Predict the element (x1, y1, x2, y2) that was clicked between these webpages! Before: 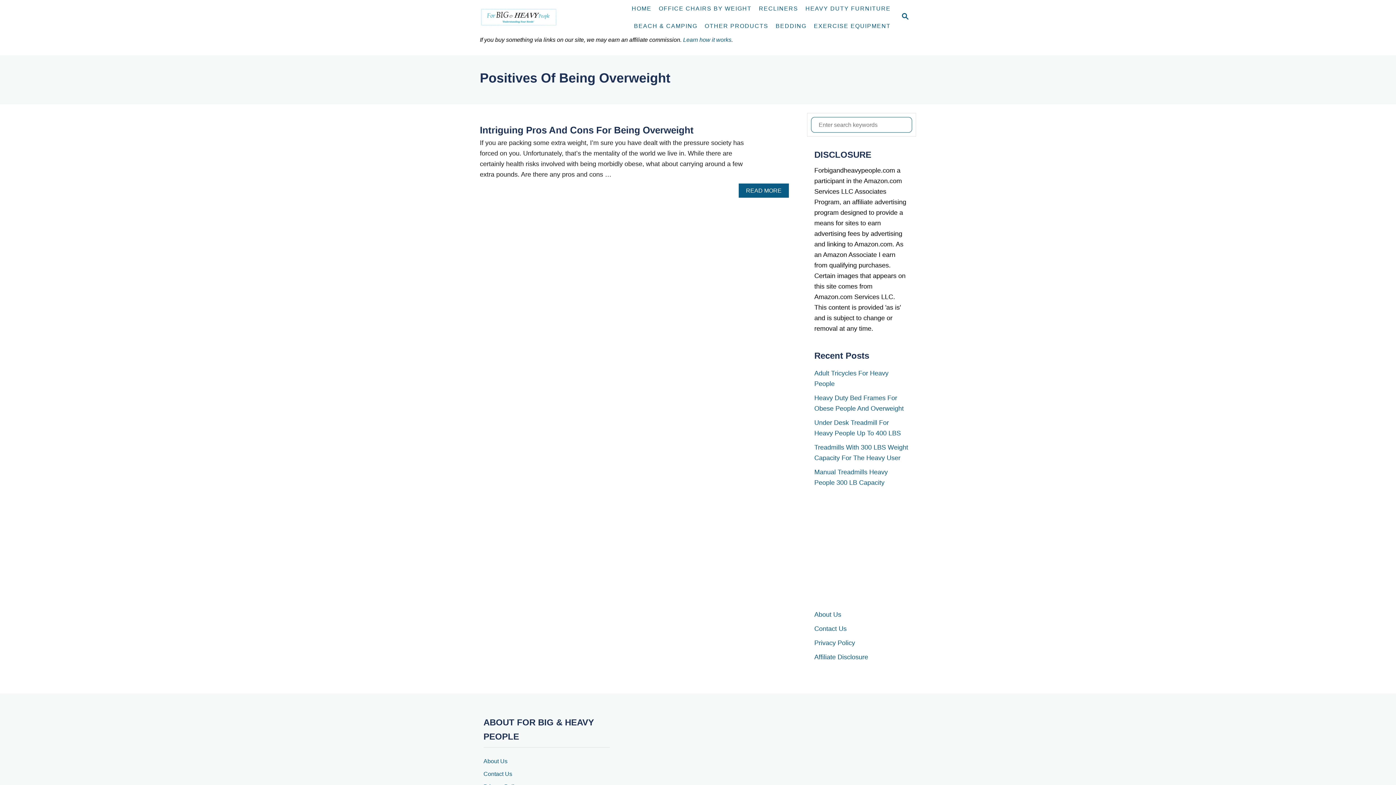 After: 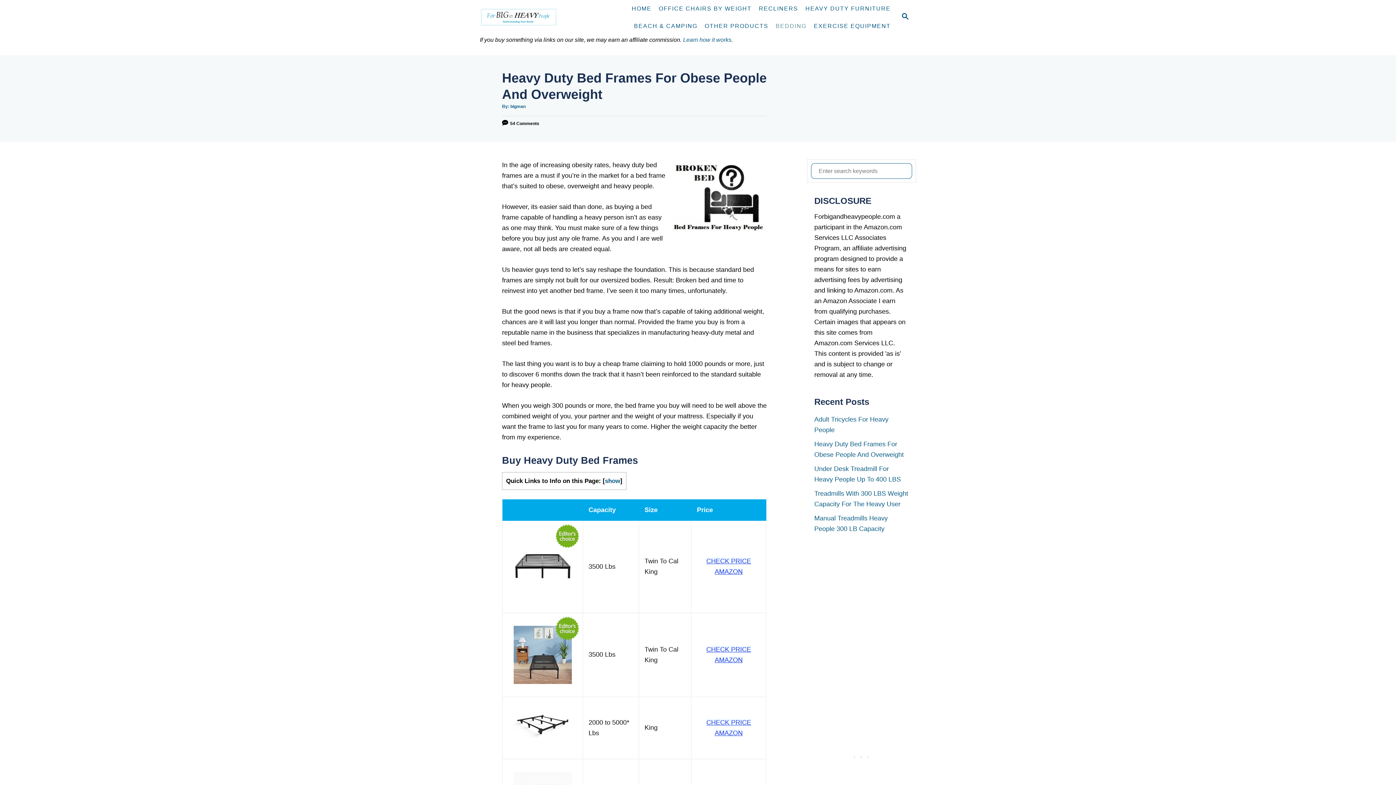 Action: bbox: (814, 391, 909, 415) label: Heavy Duty Bed Frames For Obese People And Overweight